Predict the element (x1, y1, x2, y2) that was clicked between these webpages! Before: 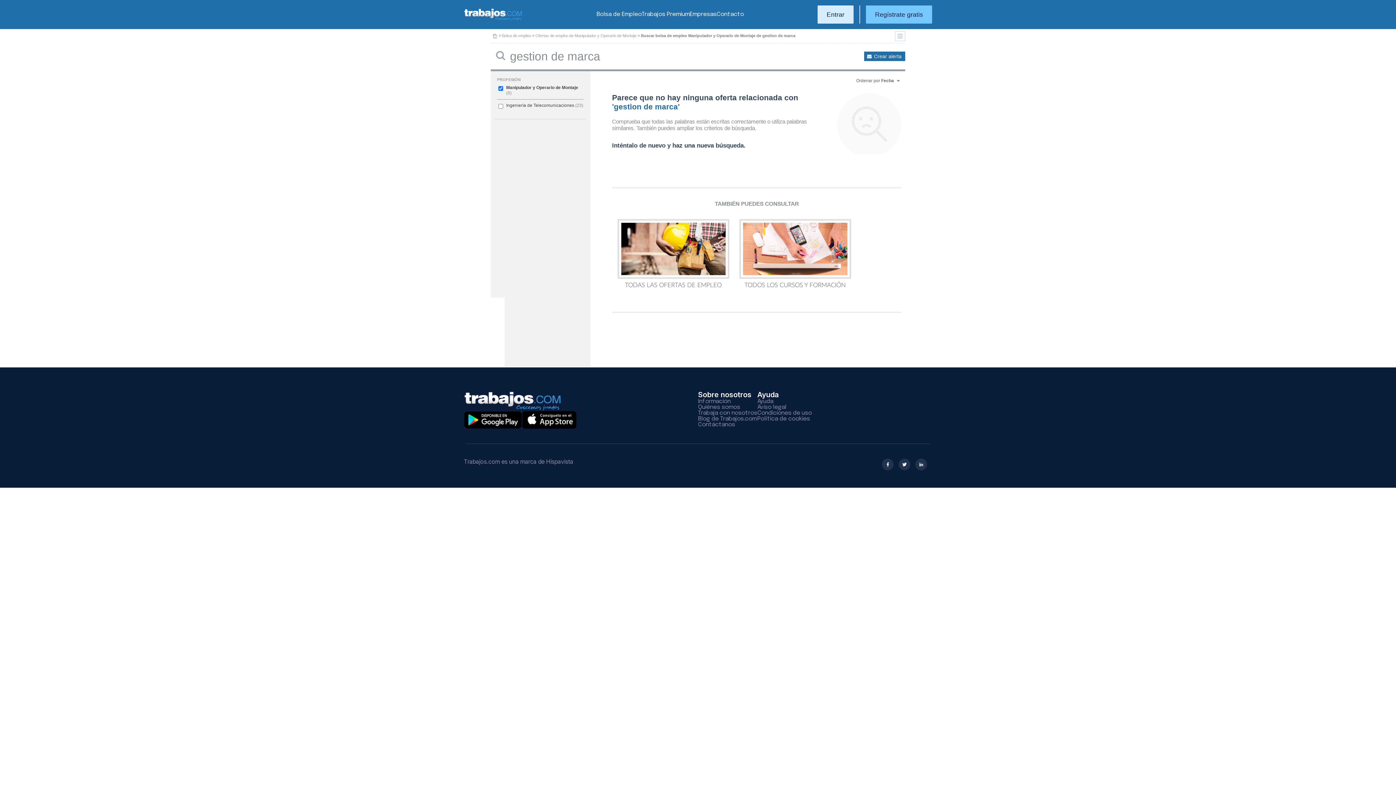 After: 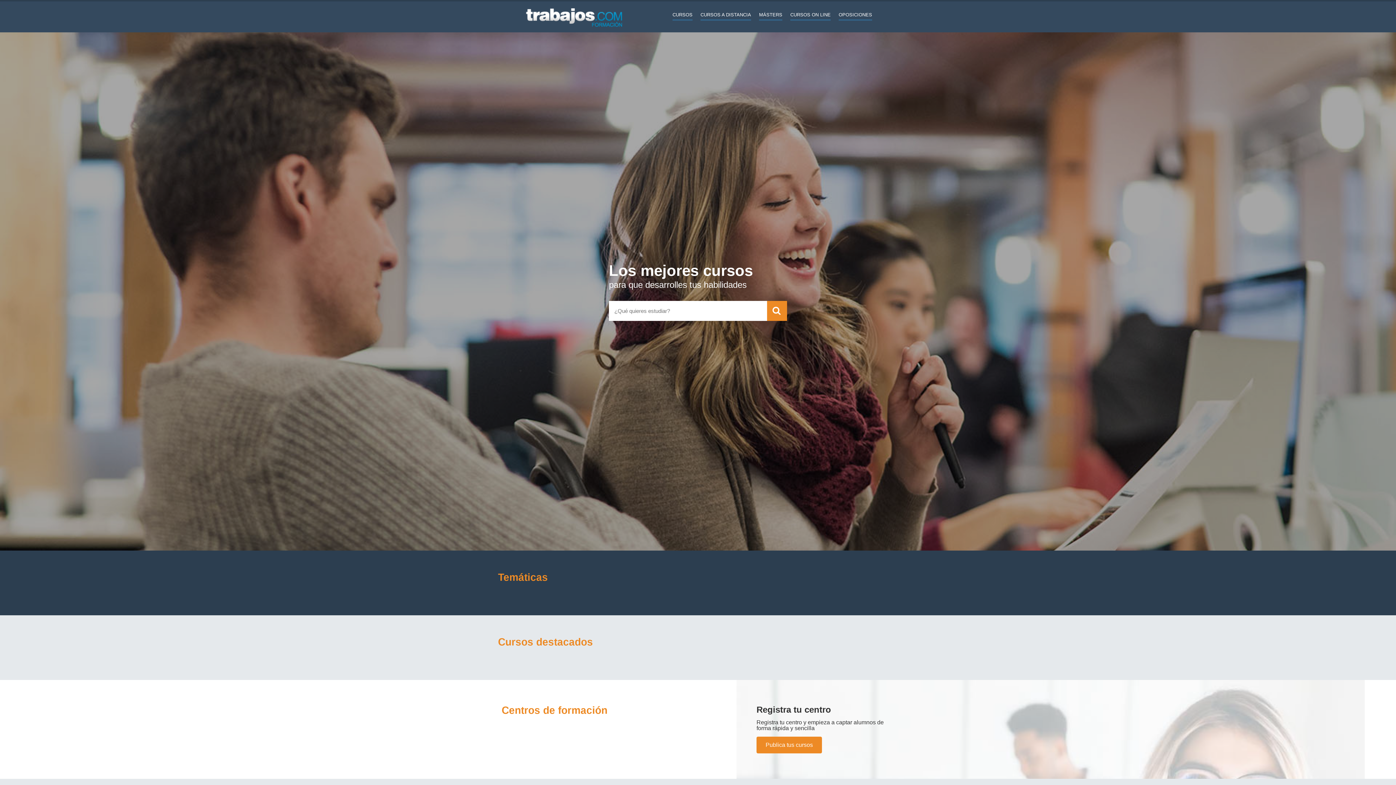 Action: label: TODOS LOS CURSOS Y FORMACIÓN bbox: (739, 219, 851, 288)